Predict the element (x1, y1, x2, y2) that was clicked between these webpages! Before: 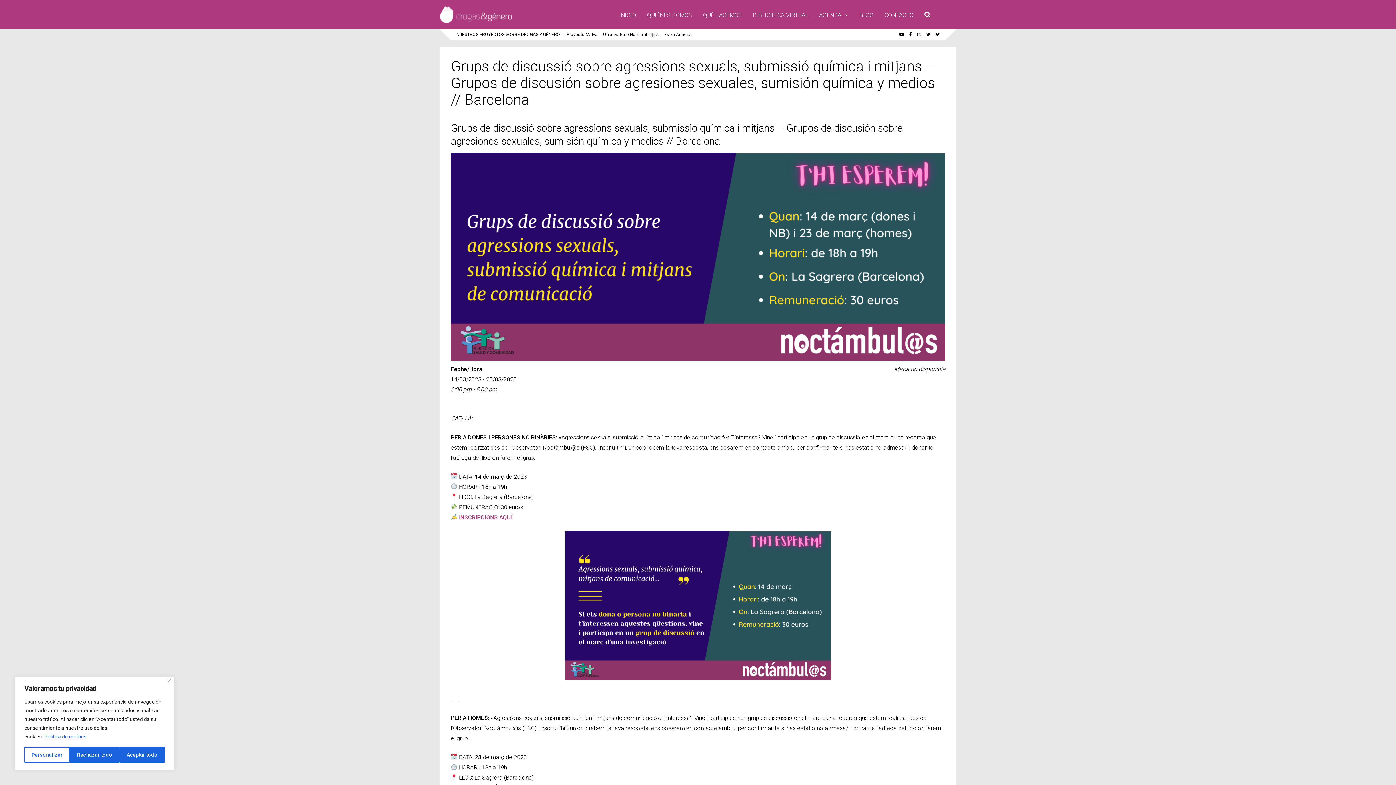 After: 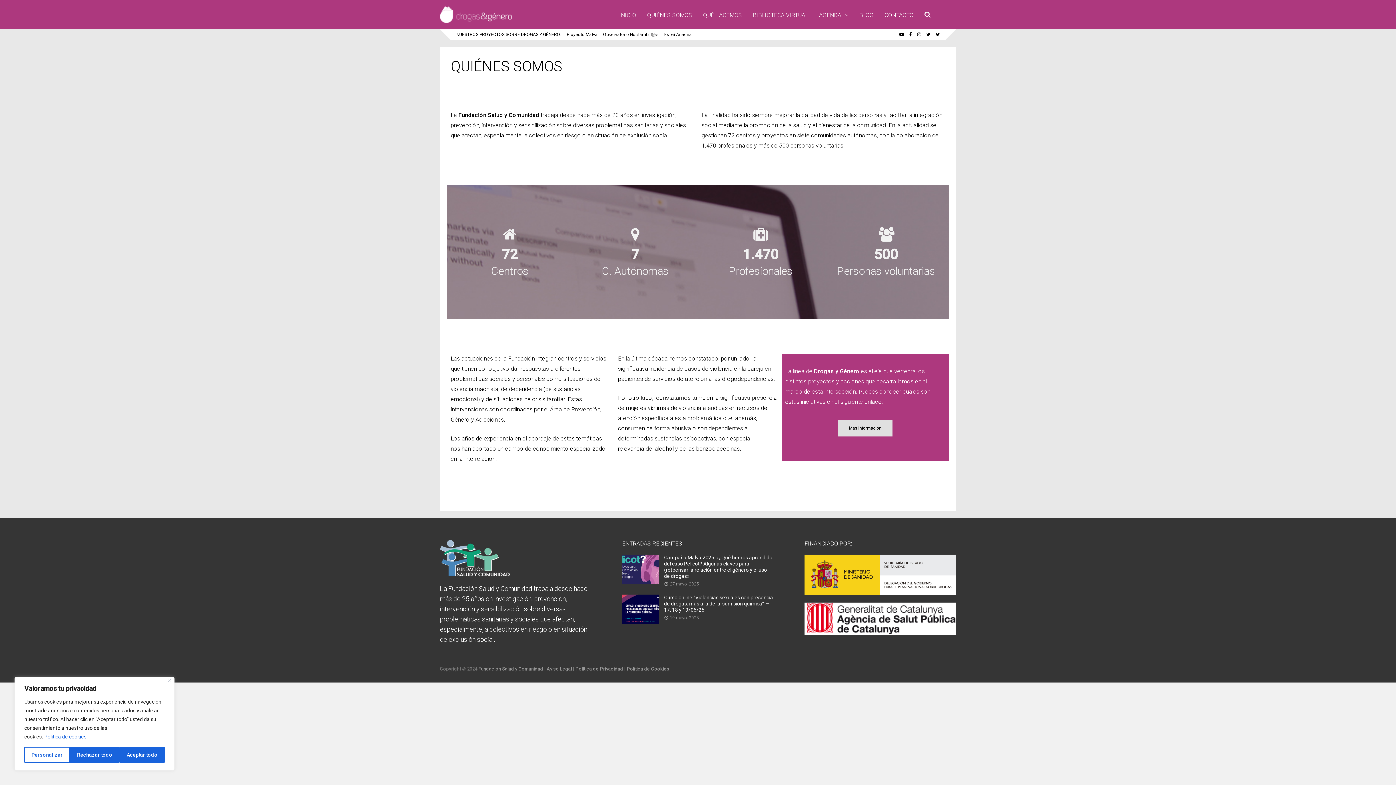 Action: bbox: (647, 0, 692, 29) label: QUIÉNES SOMOS